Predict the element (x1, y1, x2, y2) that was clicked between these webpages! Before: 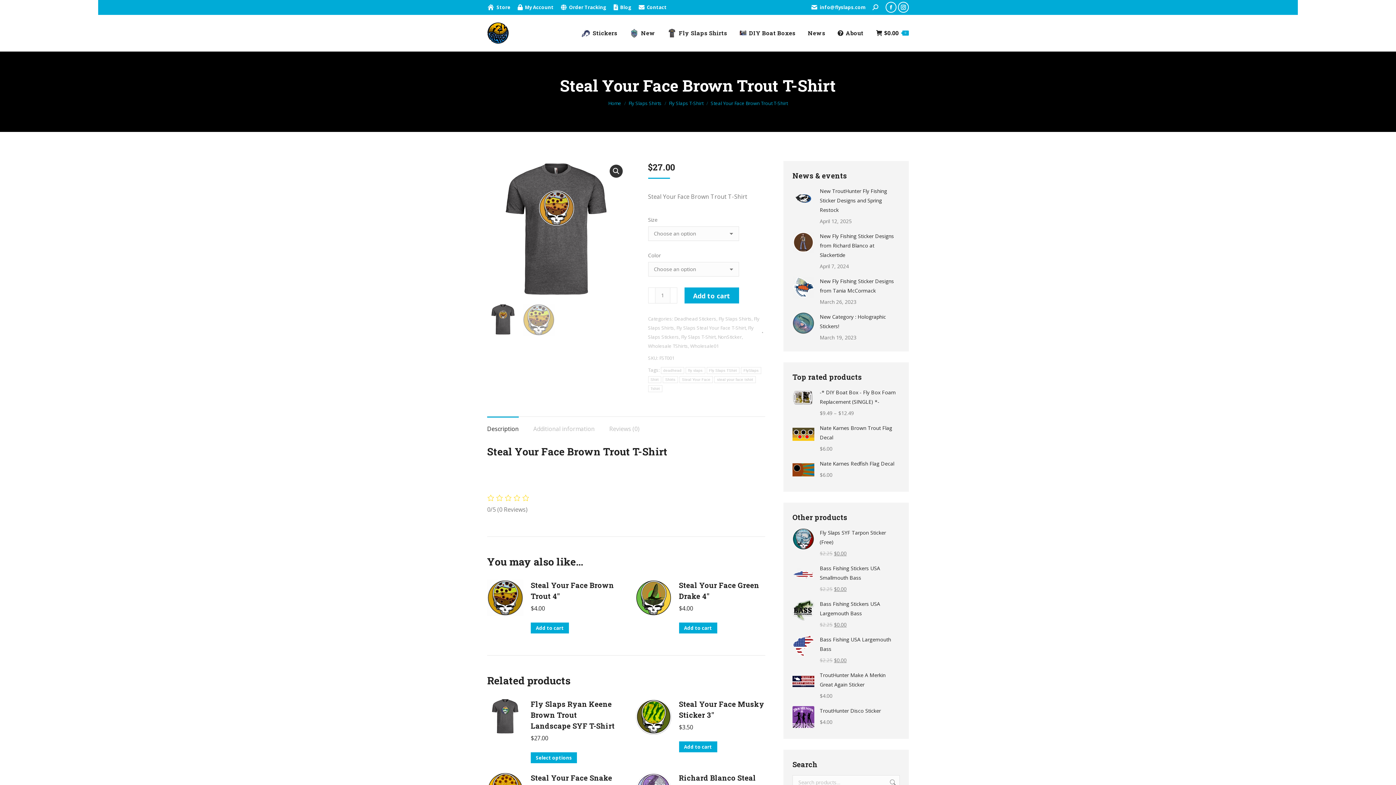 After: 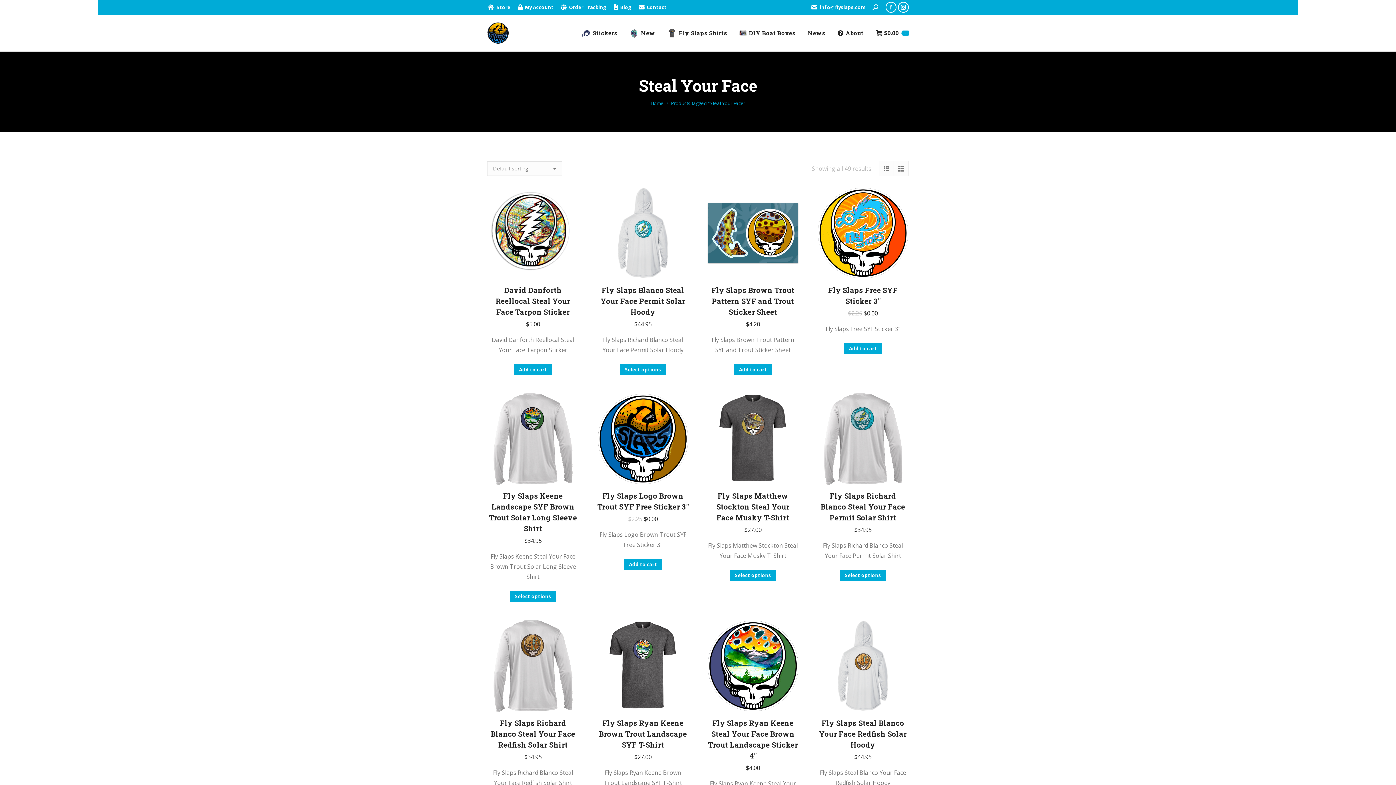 Action: bbox: (679, 376, 713, 383) label: Steal Your Face